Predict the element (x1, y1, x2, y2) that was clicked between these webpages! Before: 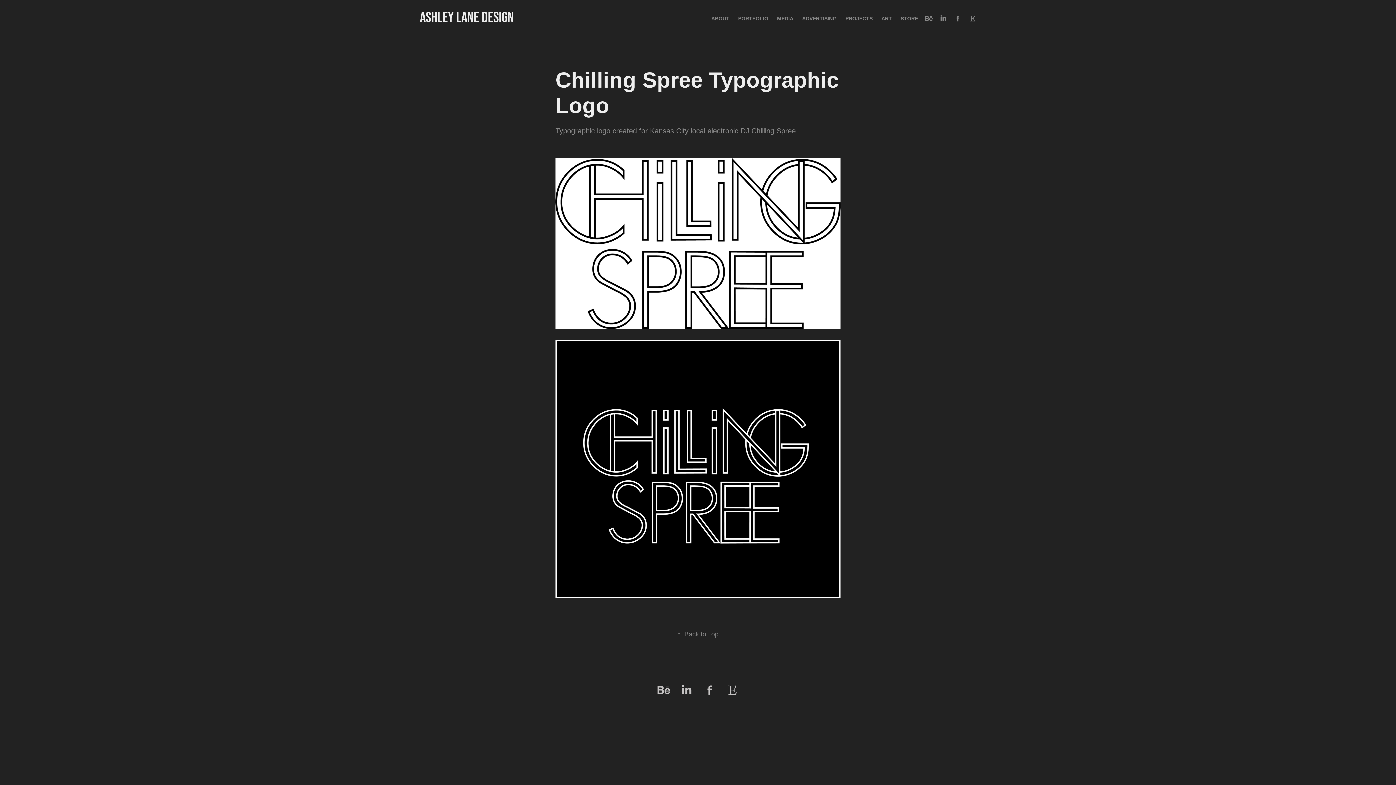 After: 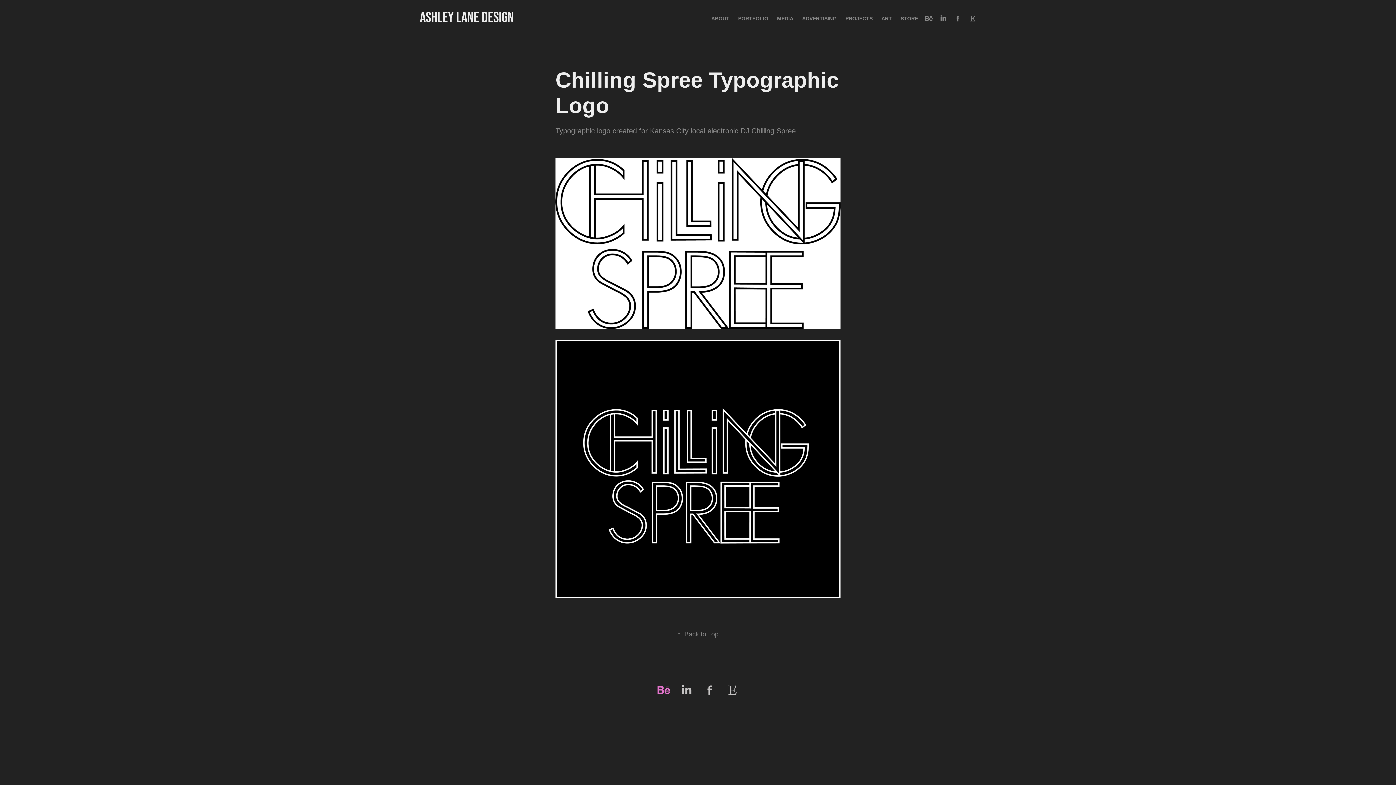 Action: bbox: (655, 681, 672, 699)